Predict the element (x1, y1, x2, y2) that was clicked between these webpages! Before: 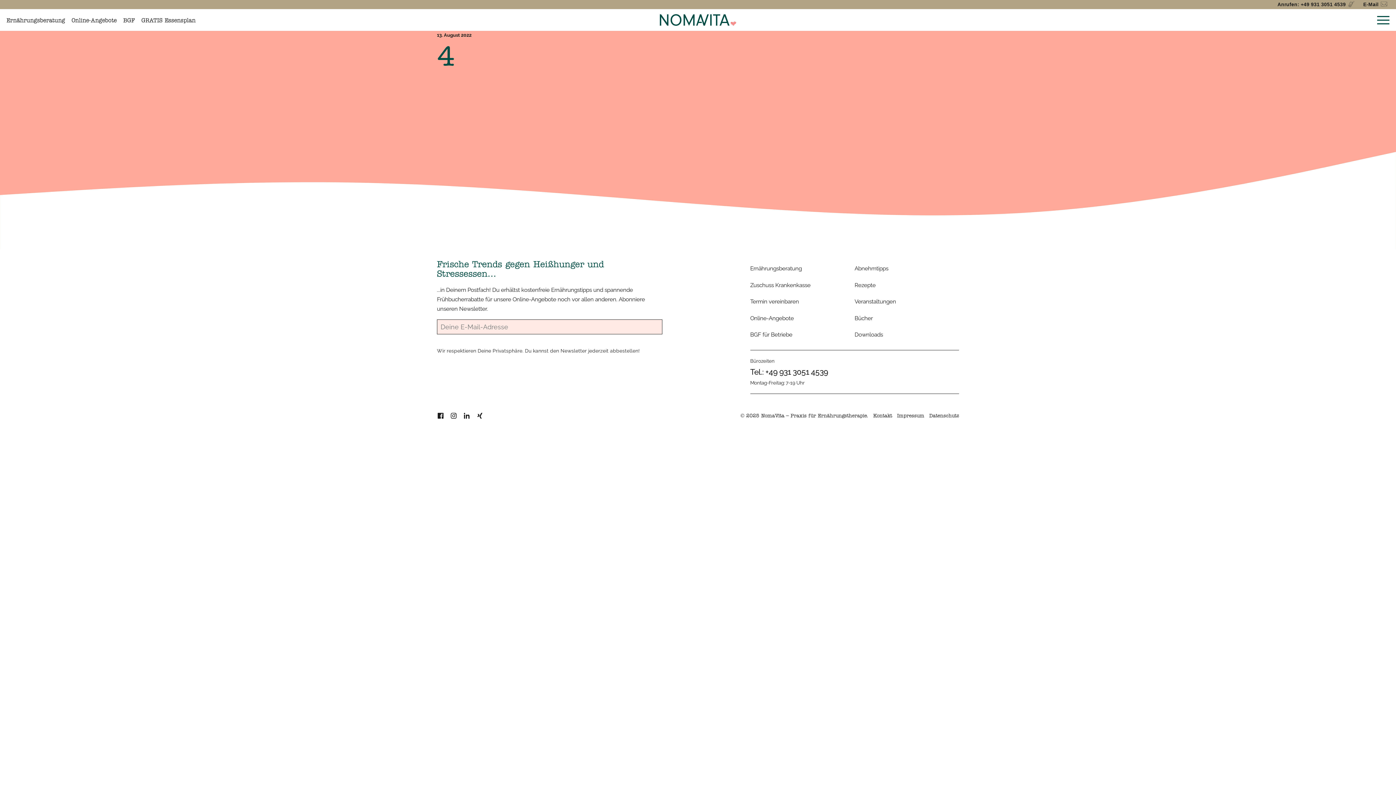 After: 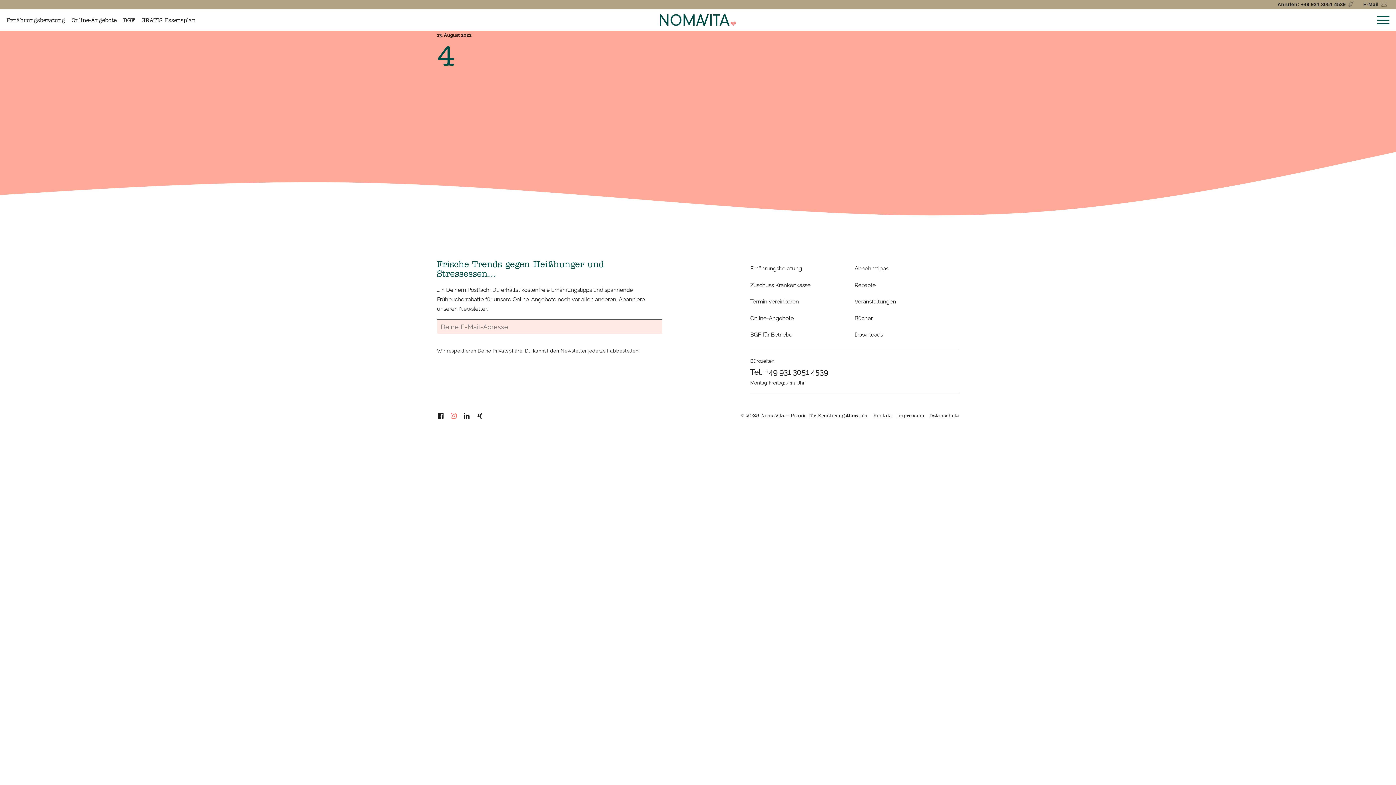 Action: bbox: (450, 414, 457, 421) label: Instagram NomaVita